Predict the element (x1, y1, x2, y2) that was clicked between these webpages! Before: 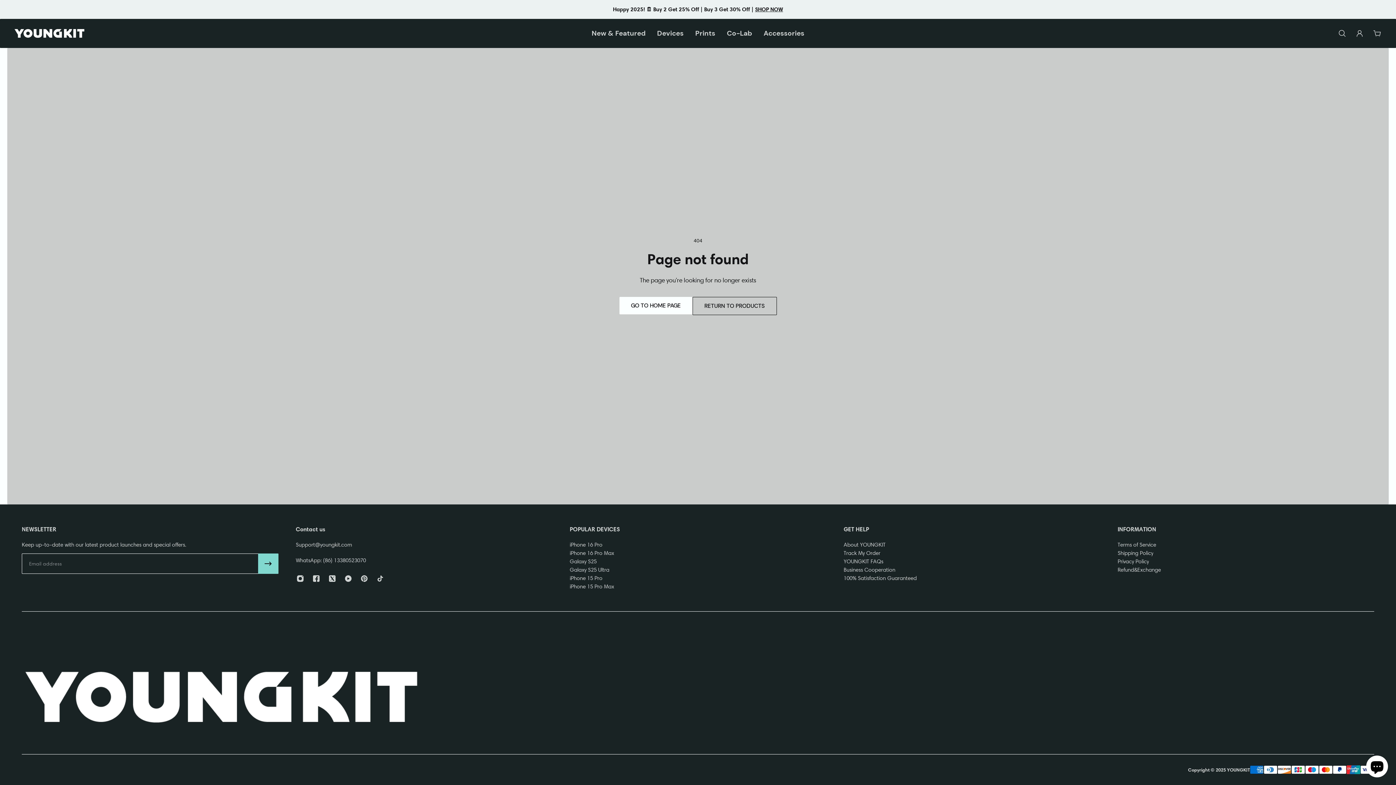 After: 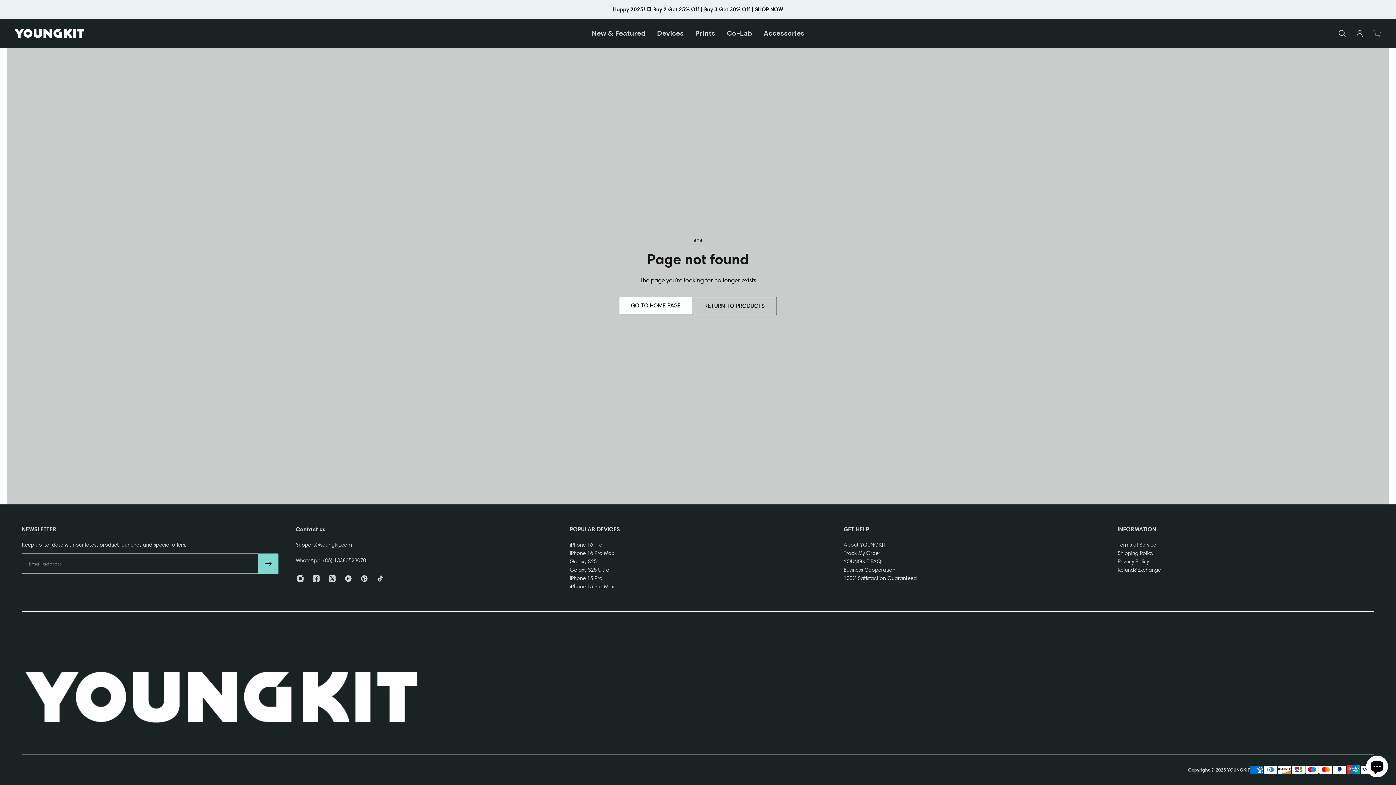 Action: bbox: (1368, 25, 1386, 41) label: Cart